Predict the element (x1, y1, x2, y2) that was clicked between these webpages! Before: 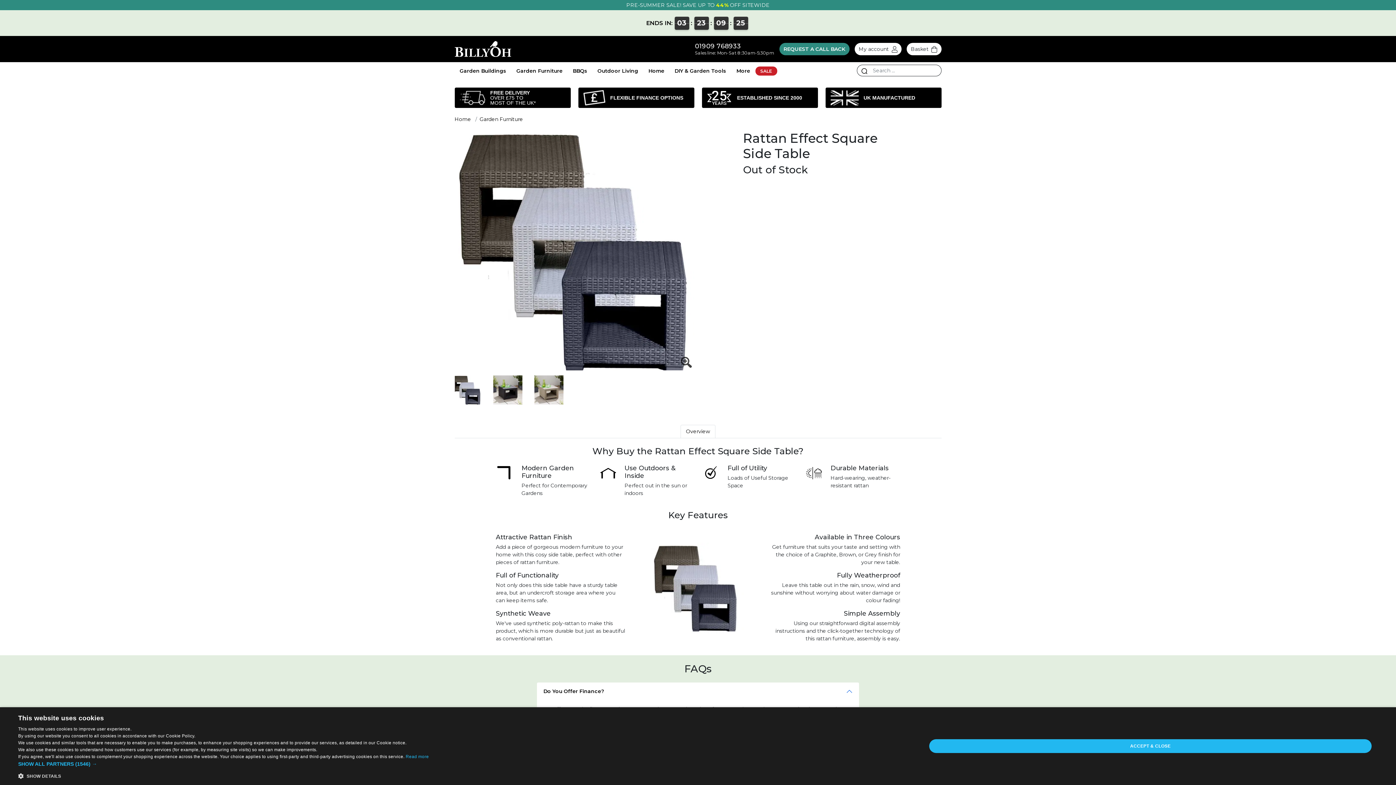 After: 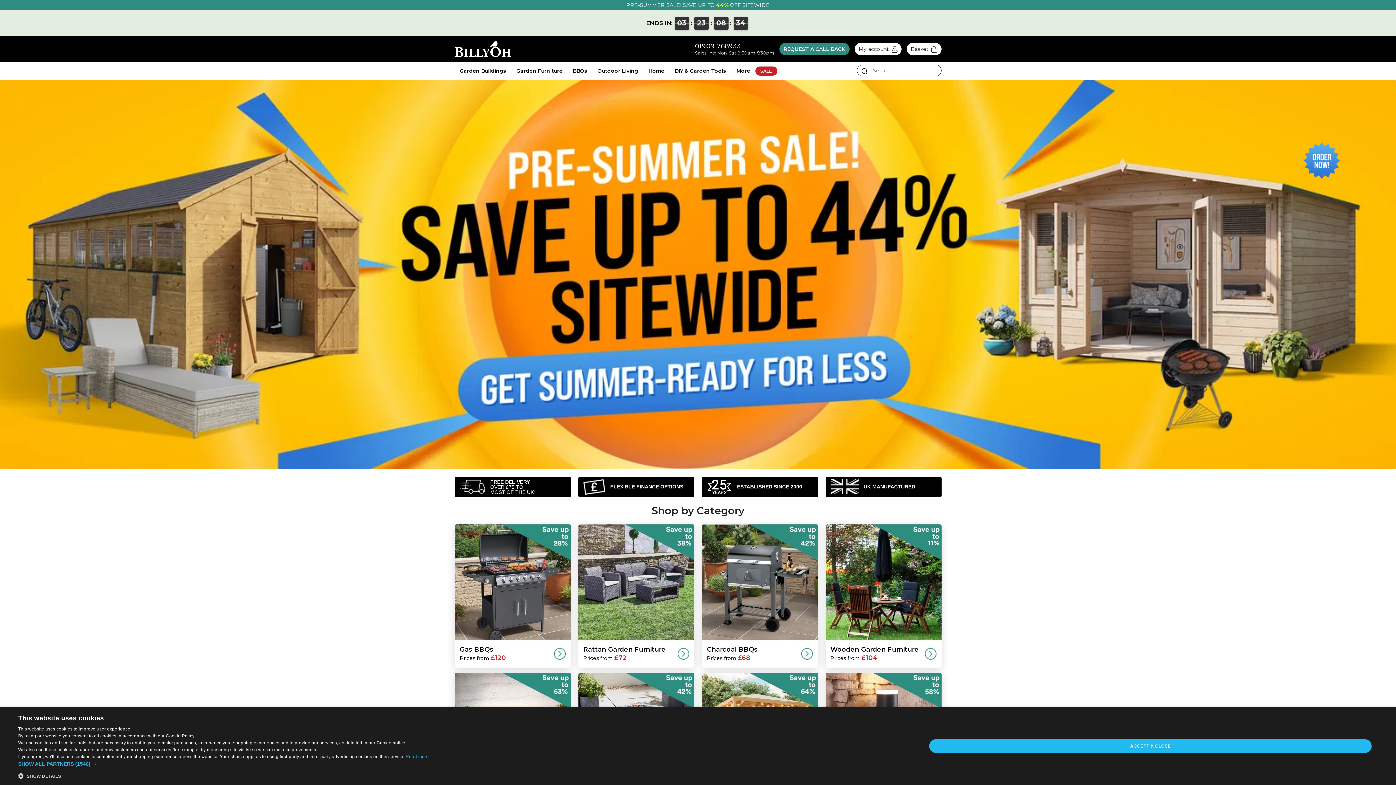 Action: bbox: (454, 41, 511, 57)